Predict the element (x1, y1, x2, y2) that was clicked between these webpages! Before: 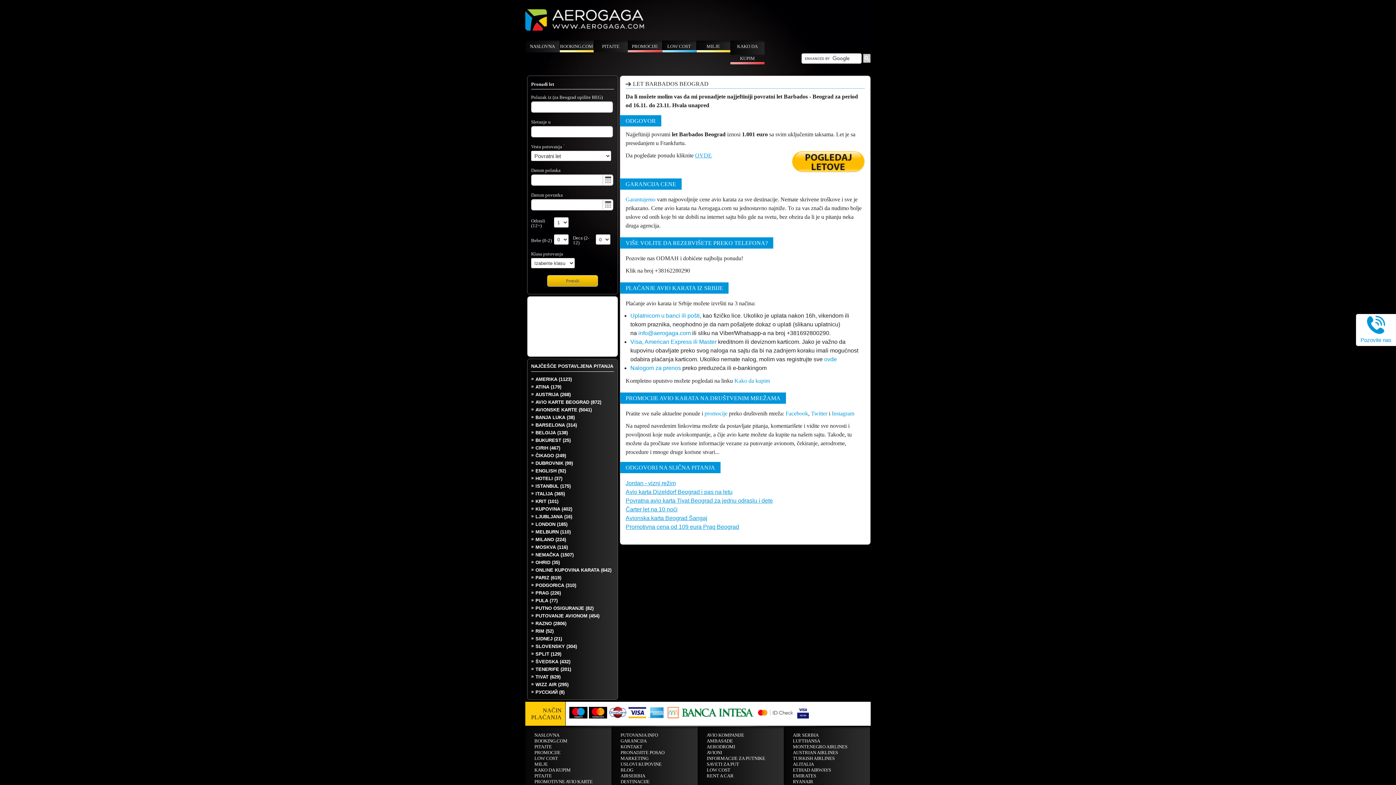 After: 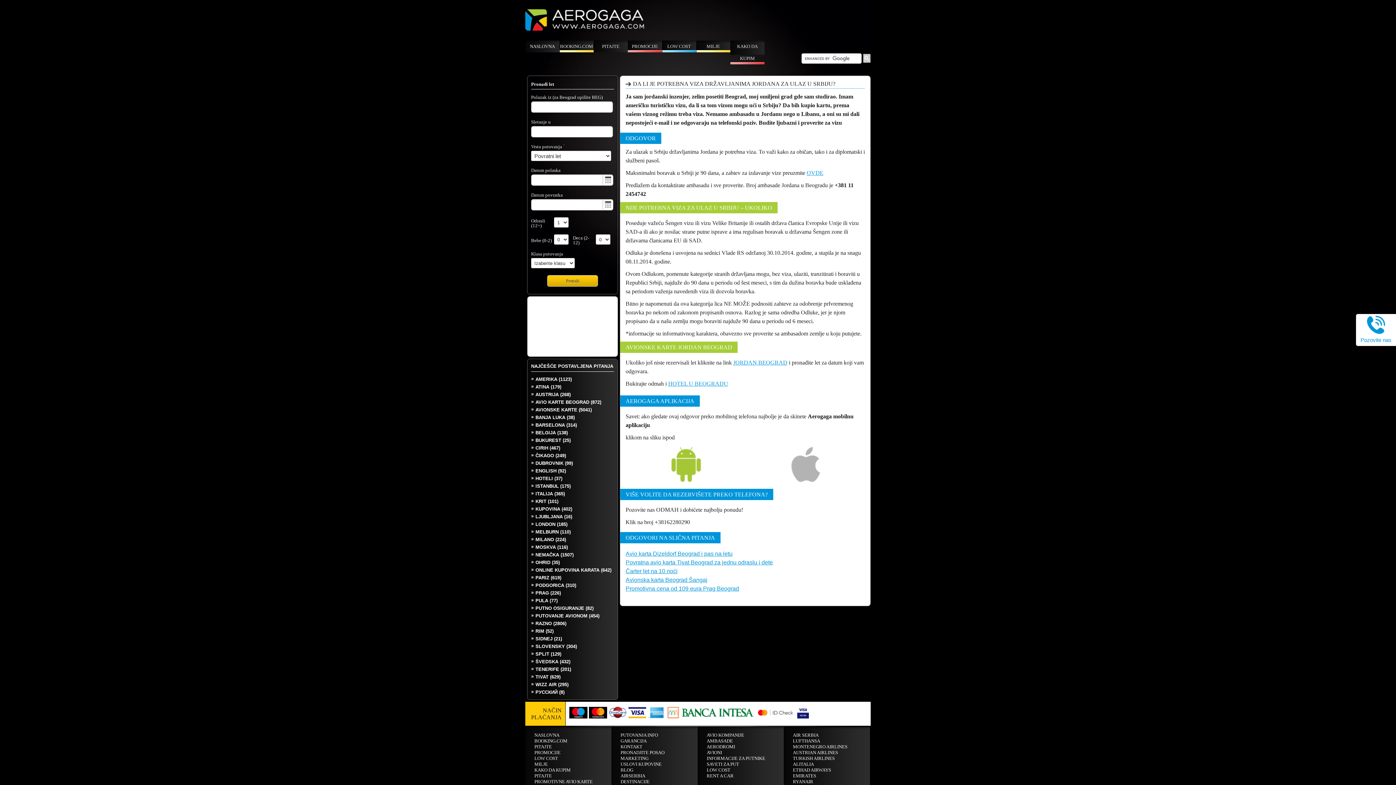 Action: label: Jordan - vizni režim bbox: (625, 480, 676, 486)